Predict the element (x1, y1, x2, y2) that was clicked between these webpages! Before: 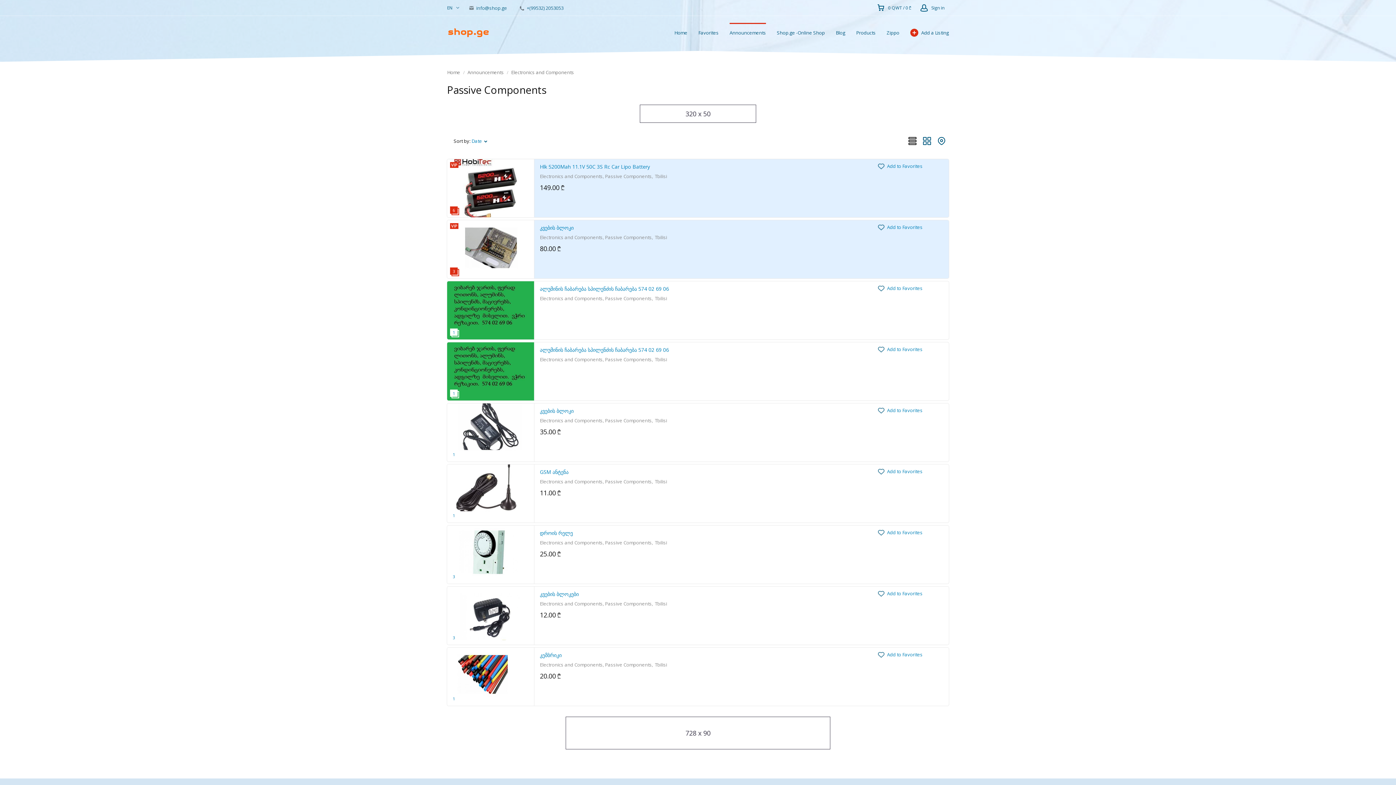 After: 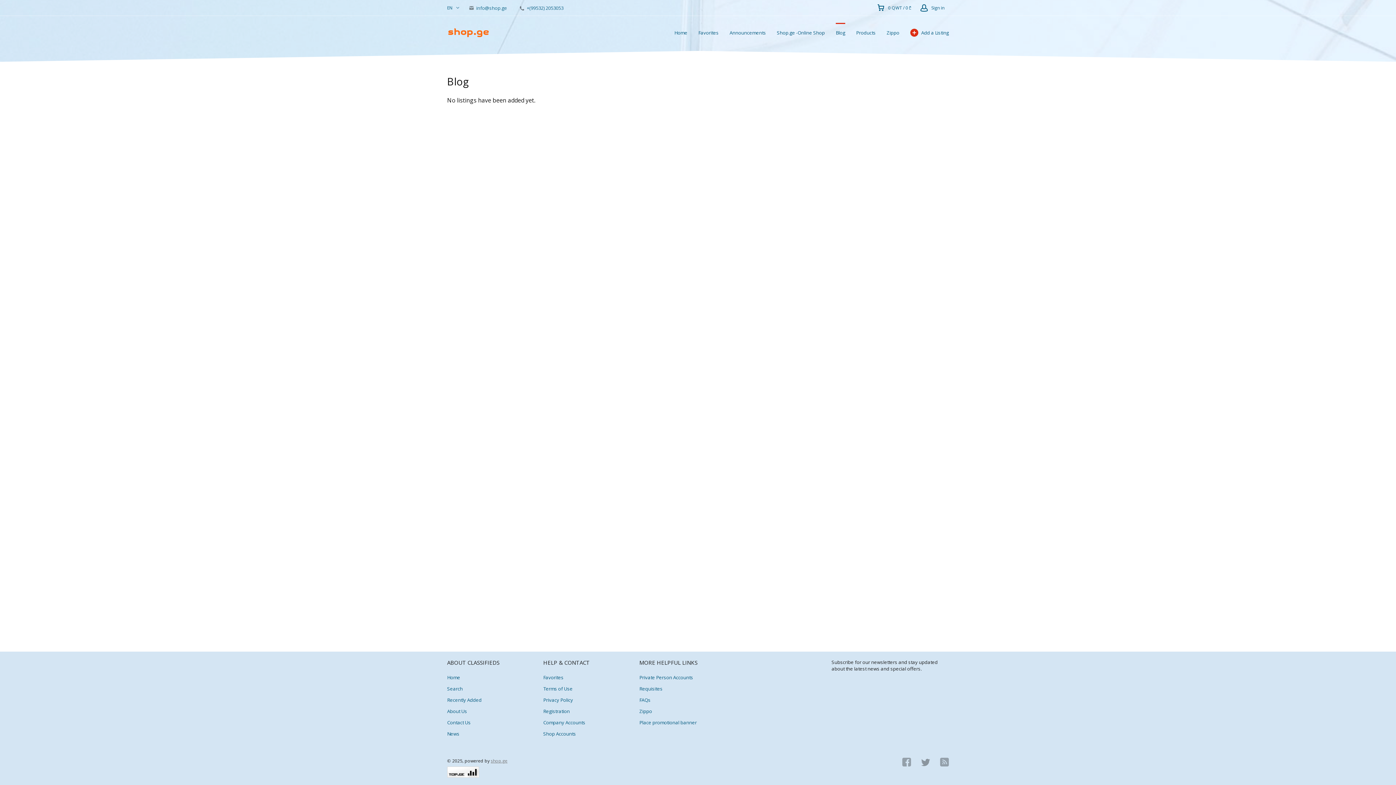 Action: label: Blog bbox: (836, 22, 845, 42)